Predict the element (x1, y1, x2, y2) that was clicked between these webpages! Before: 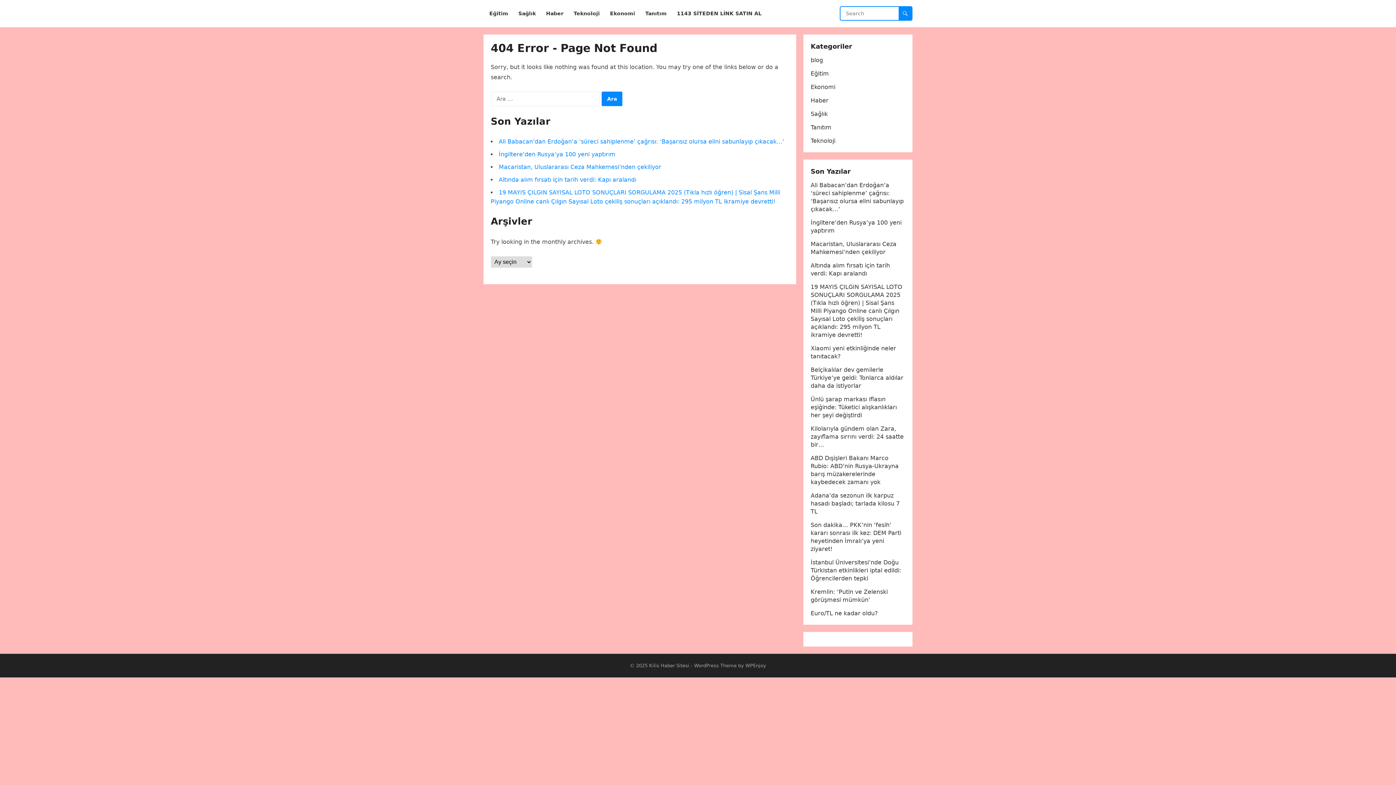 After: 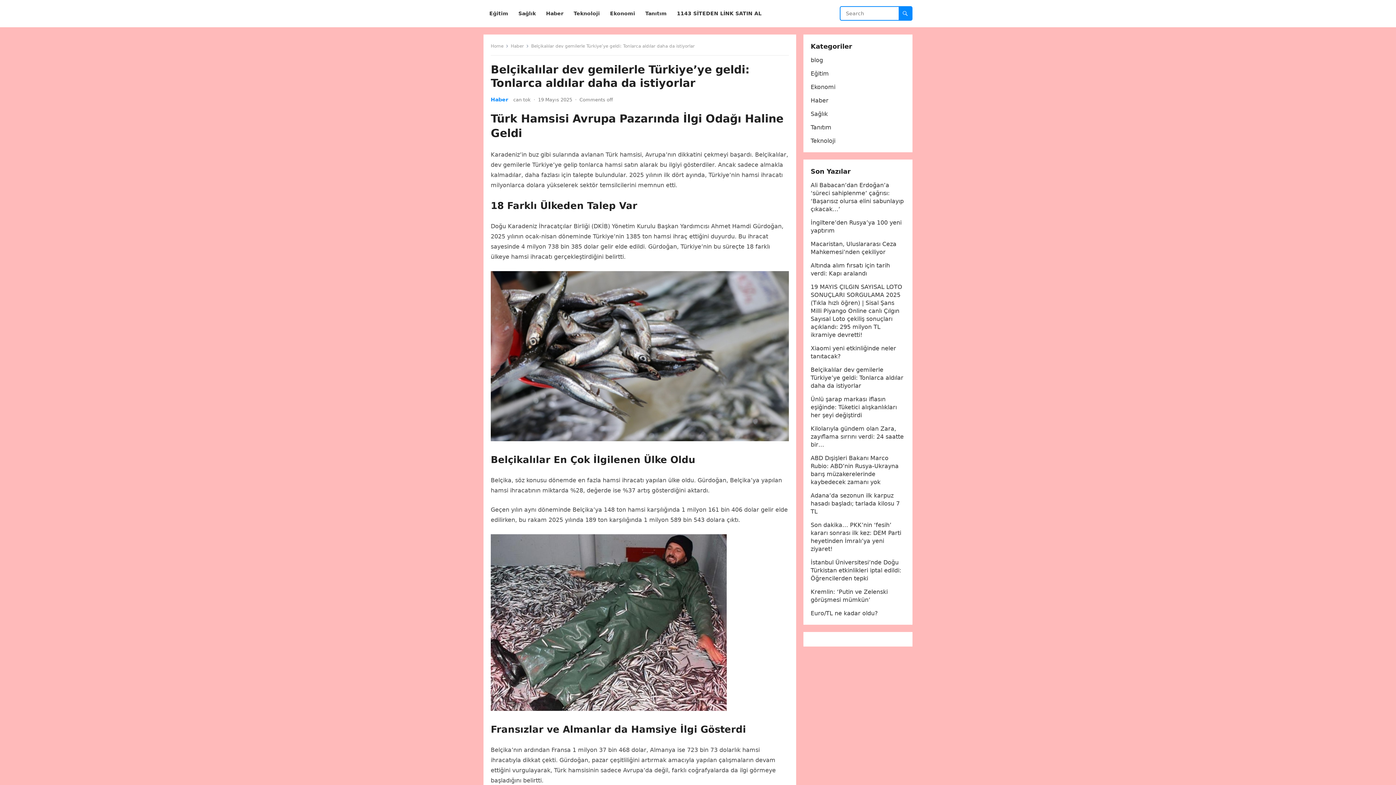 Action: label: Belçikalılar dev gemilerle Türkiye’ye geldi: Tonlarca aldılar daha da istiyorlar bbox: (810, 366, 903, 389)